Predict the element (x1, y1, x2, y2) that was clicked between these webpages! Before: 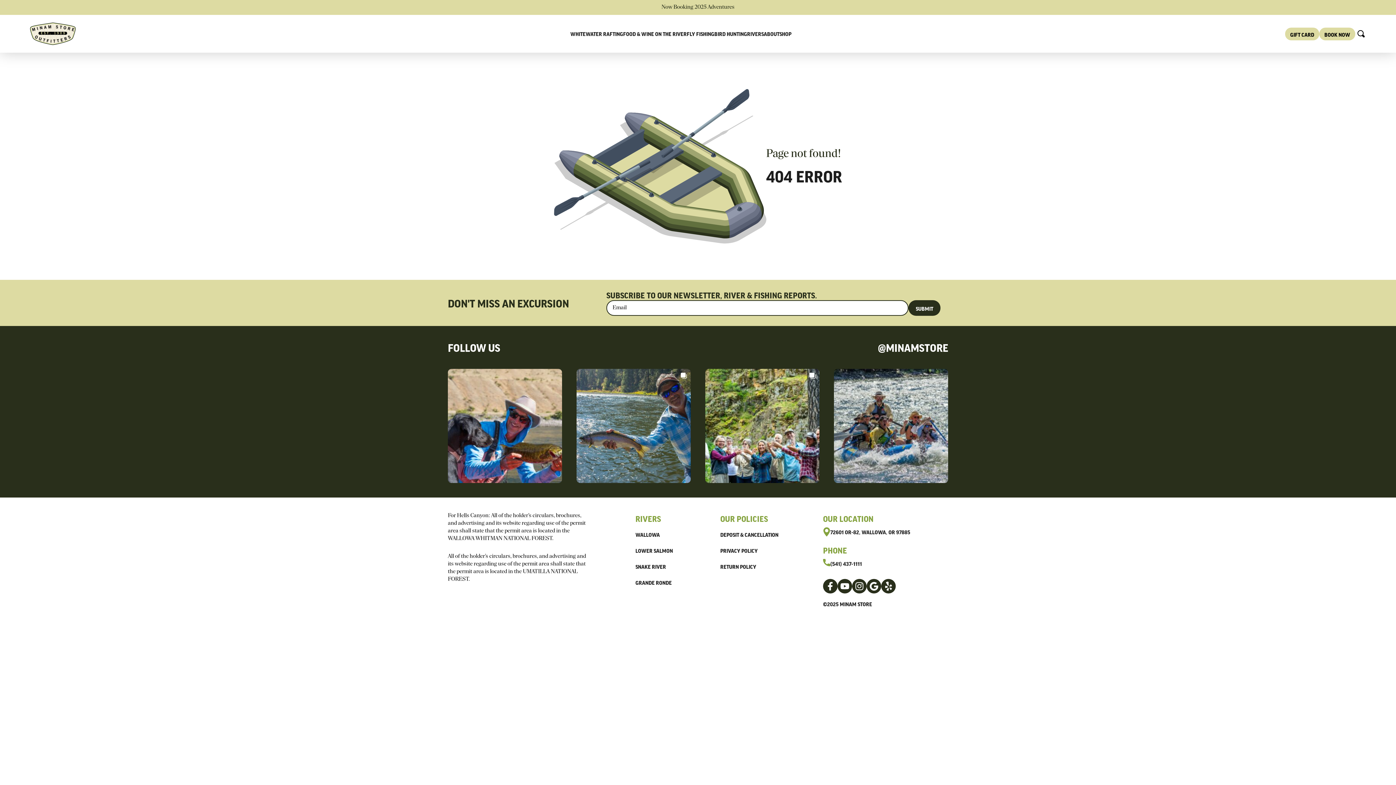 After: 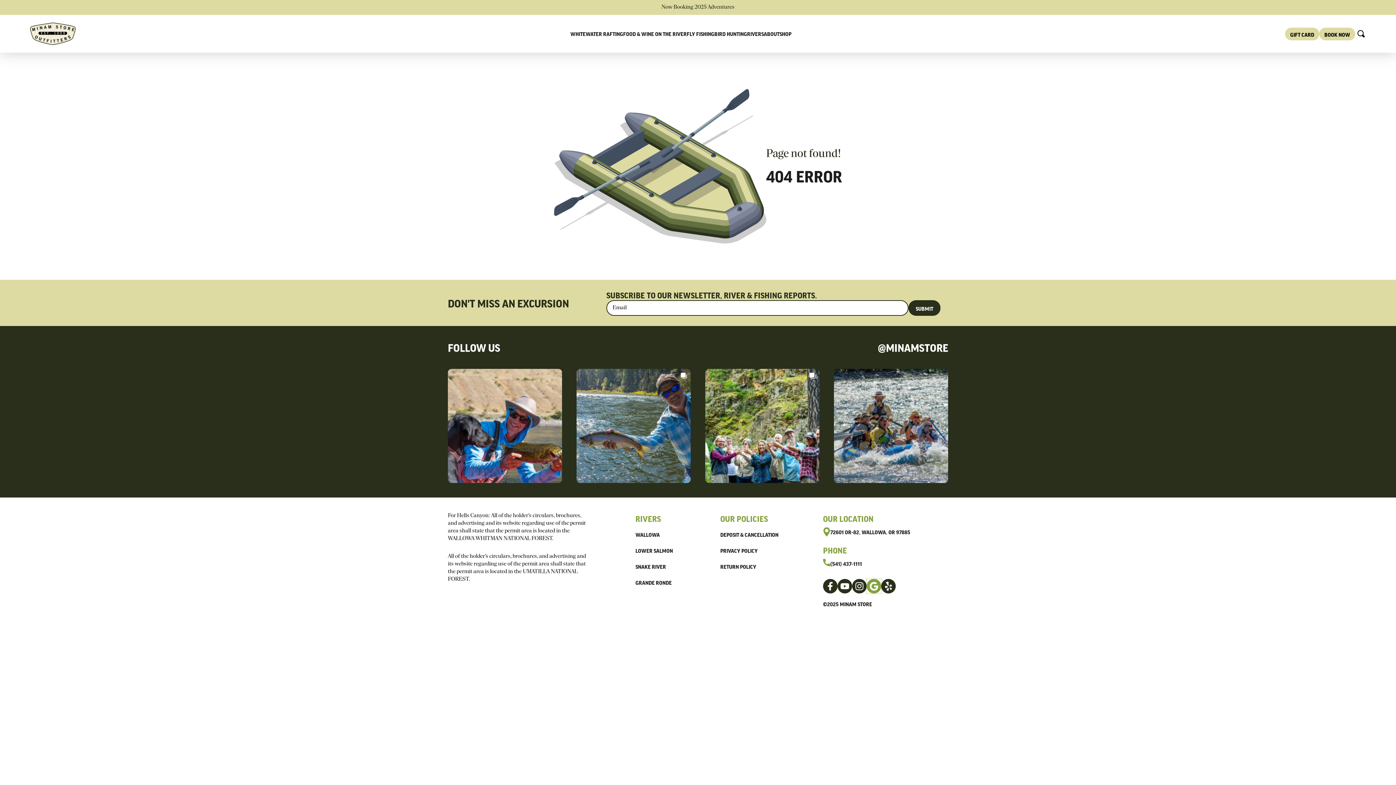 Action: bbox: (866, 579, 881, 593) label: Lbi1Evr